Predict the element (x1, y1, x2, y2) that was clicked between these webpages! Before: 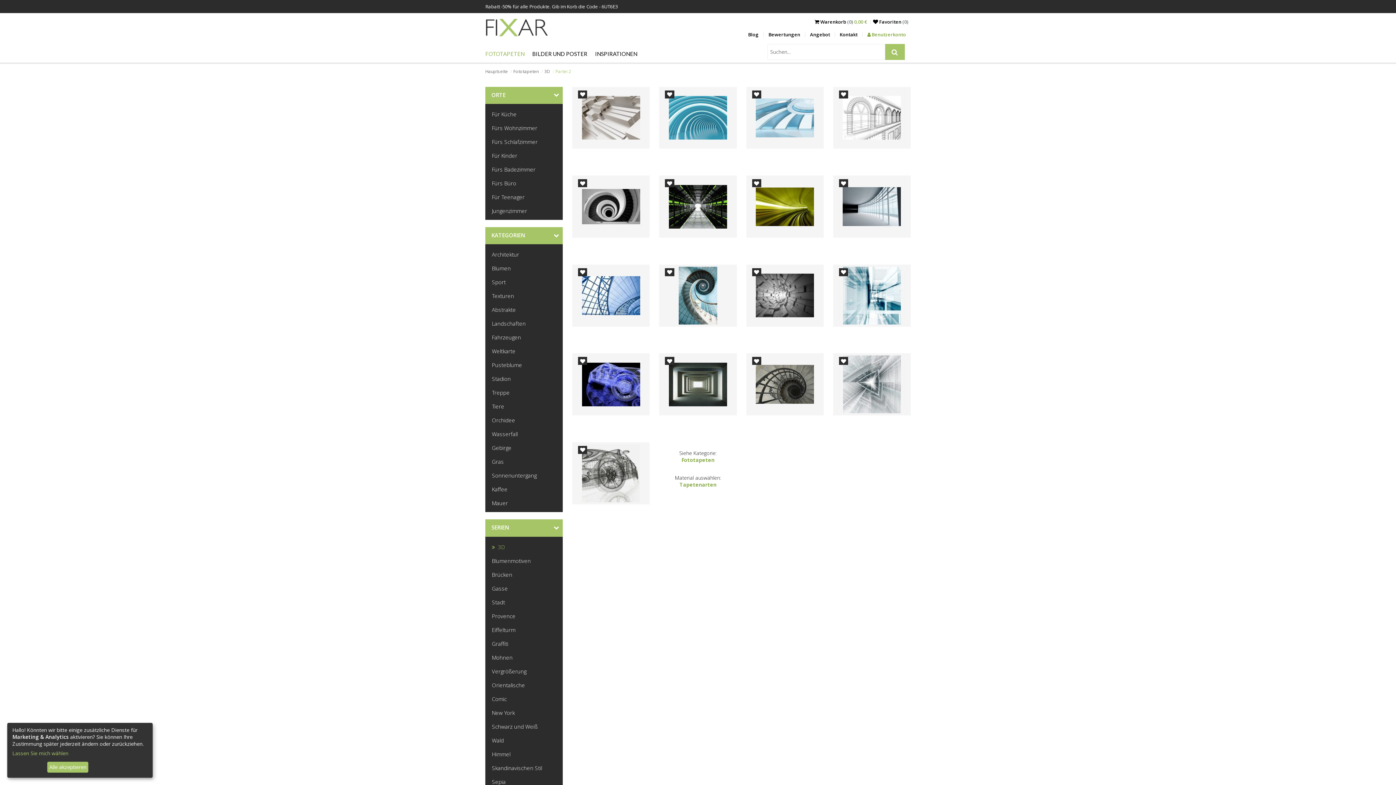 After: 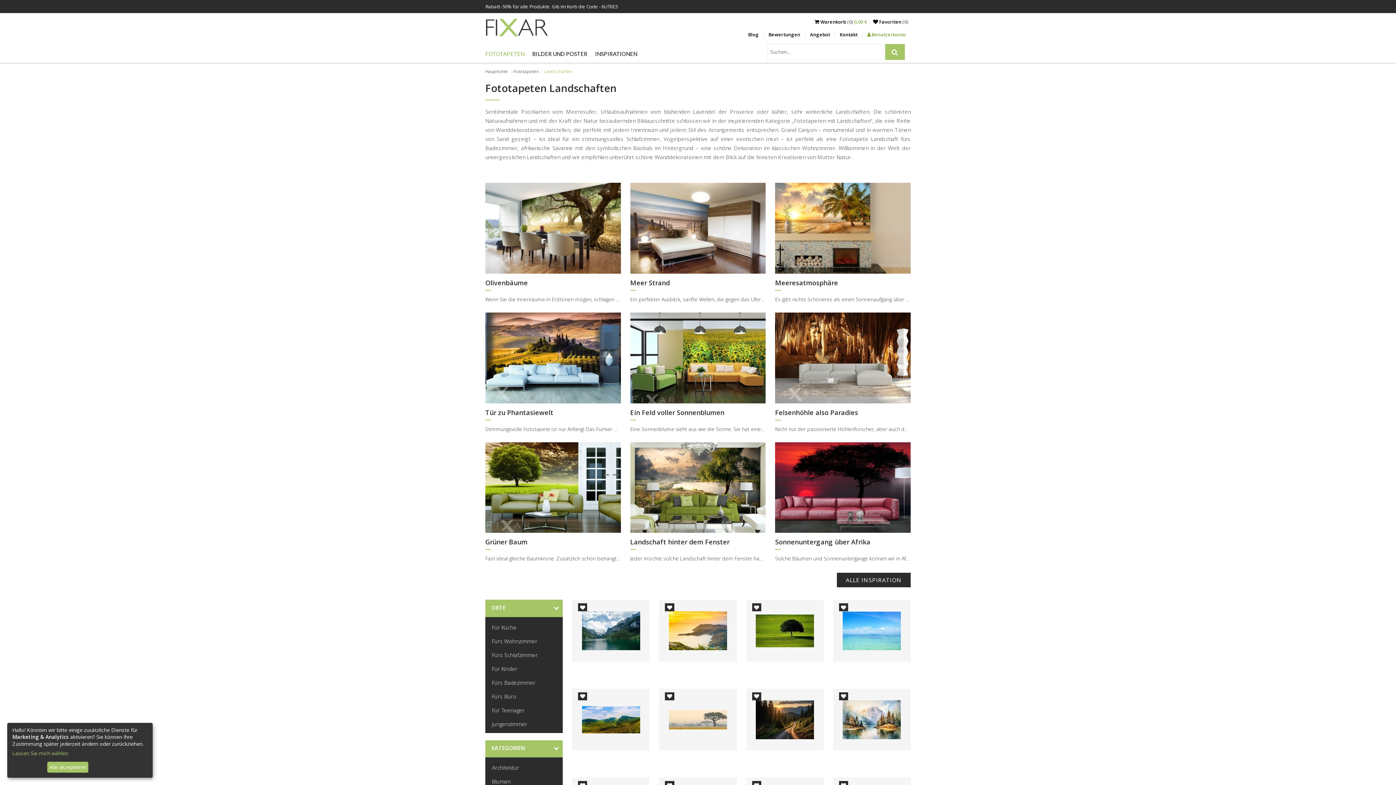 Action: label: Landschaften bbox: (485, 316, 562, 330)